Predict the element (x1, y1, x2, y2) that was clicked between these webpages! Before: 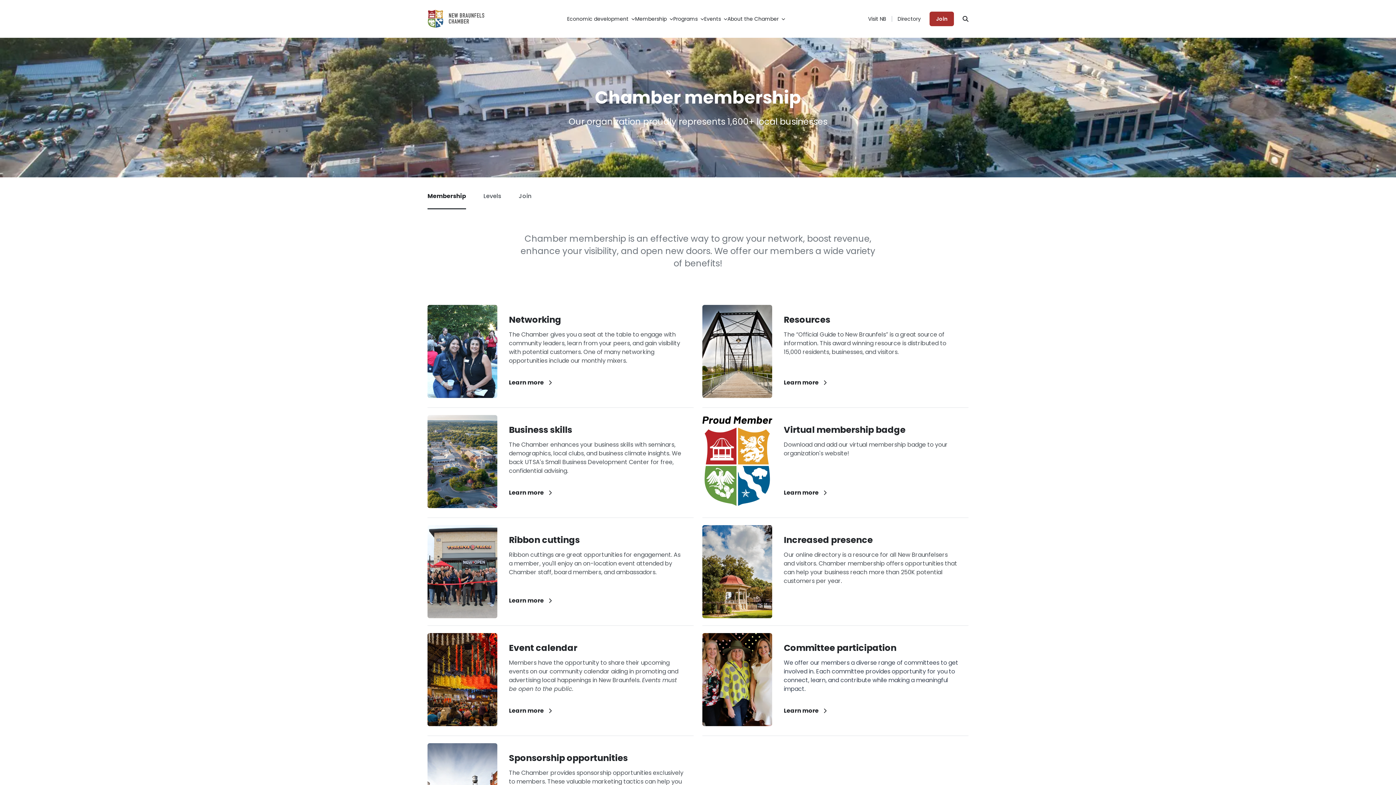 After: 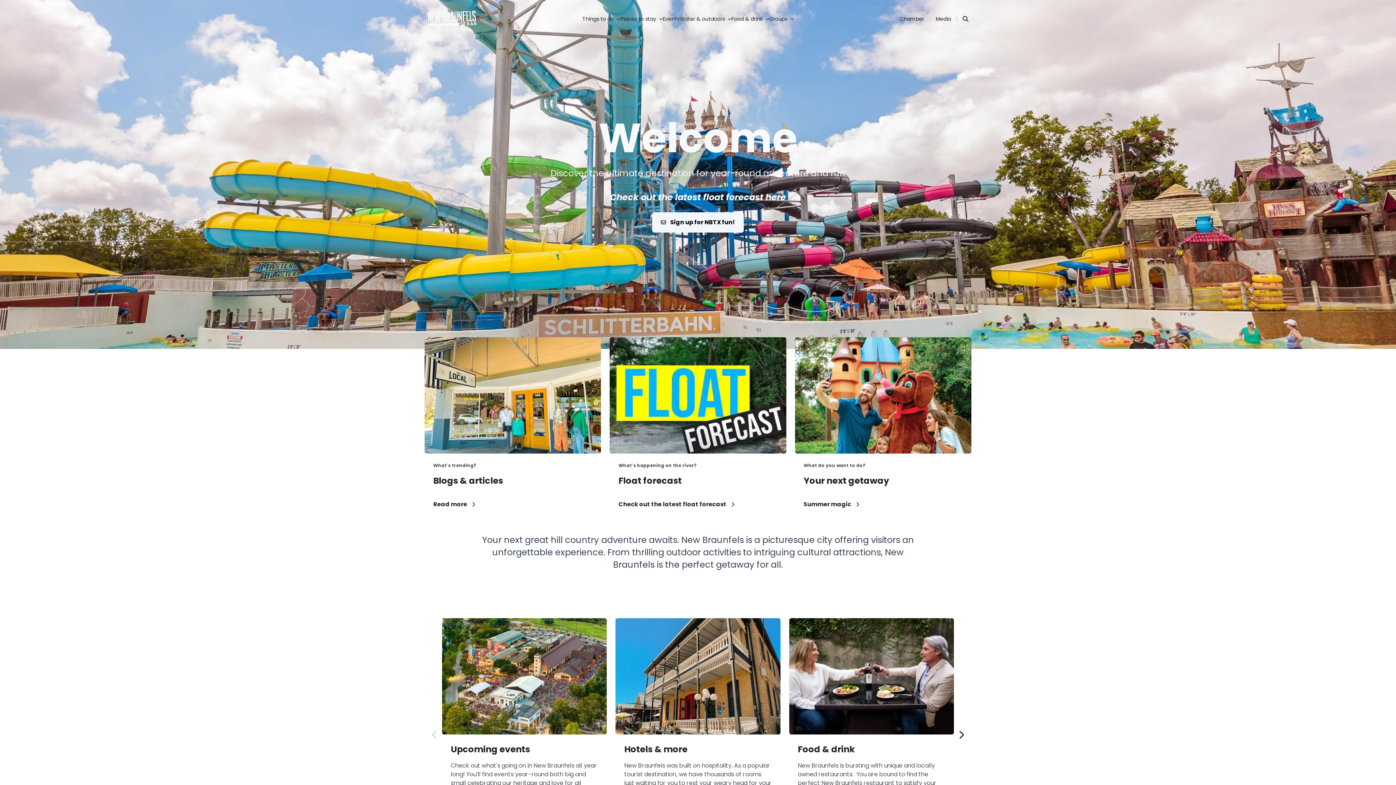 Action: label: Visit NB bbox: (868, 12, 886, 25)